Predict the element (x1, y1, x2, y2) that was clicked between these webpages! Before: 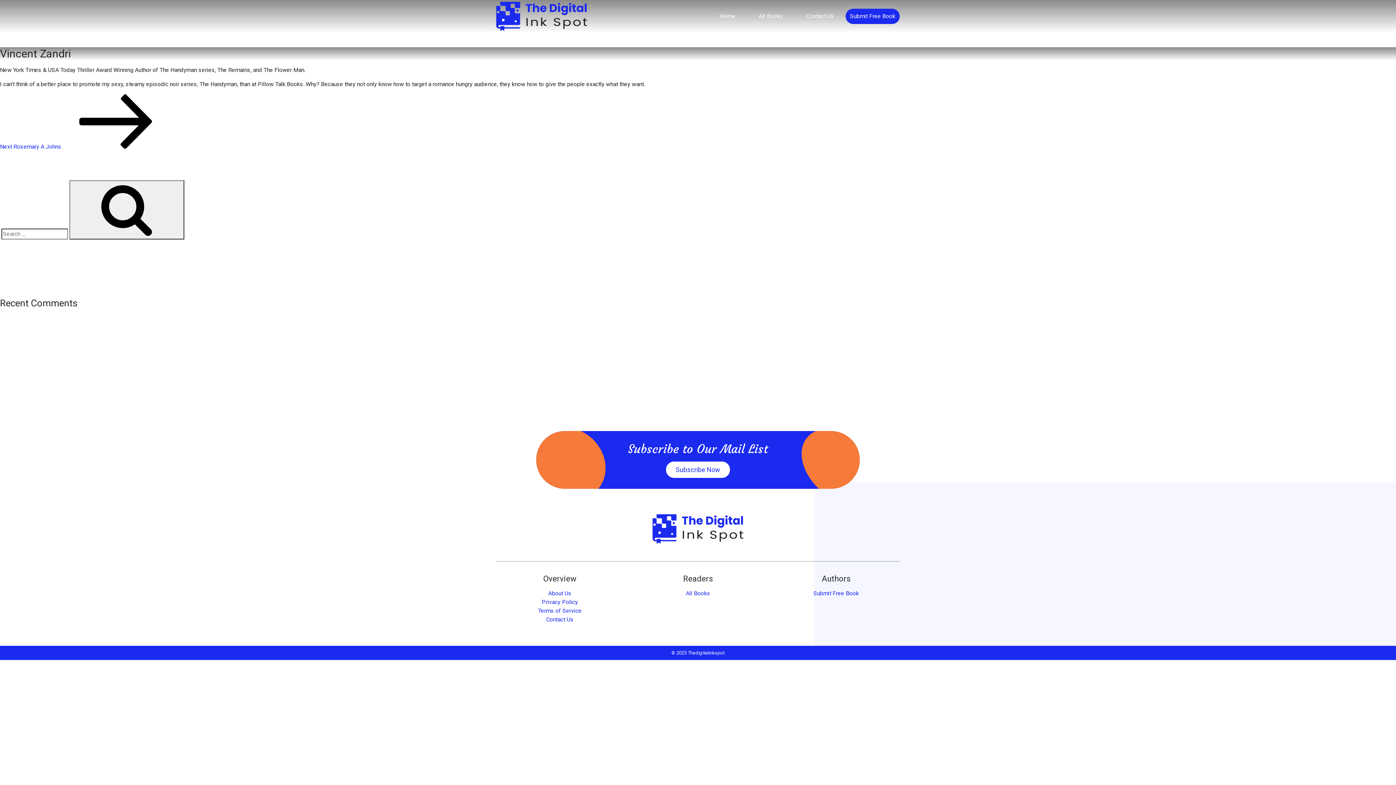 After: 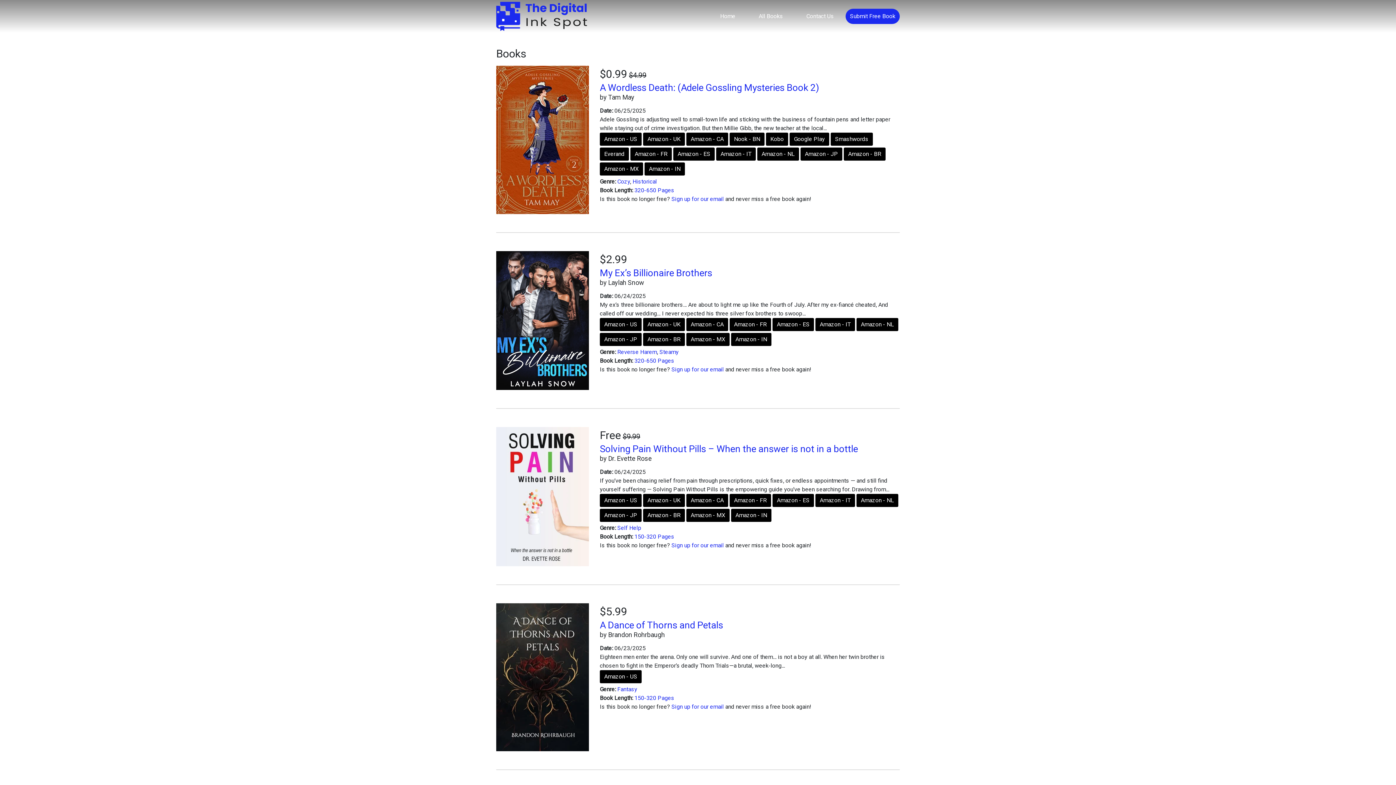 Action: label: All Books bbox: (686, 590, 710, 596)